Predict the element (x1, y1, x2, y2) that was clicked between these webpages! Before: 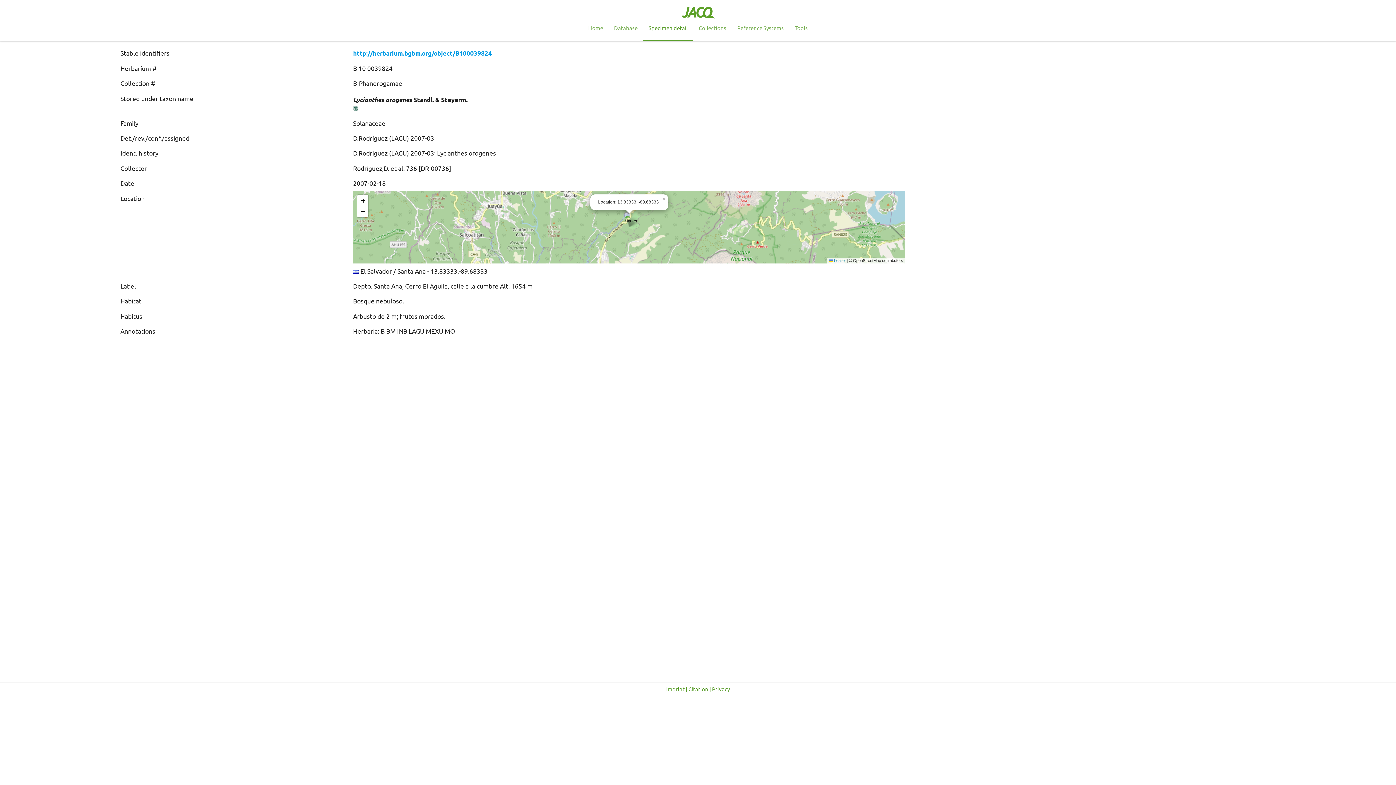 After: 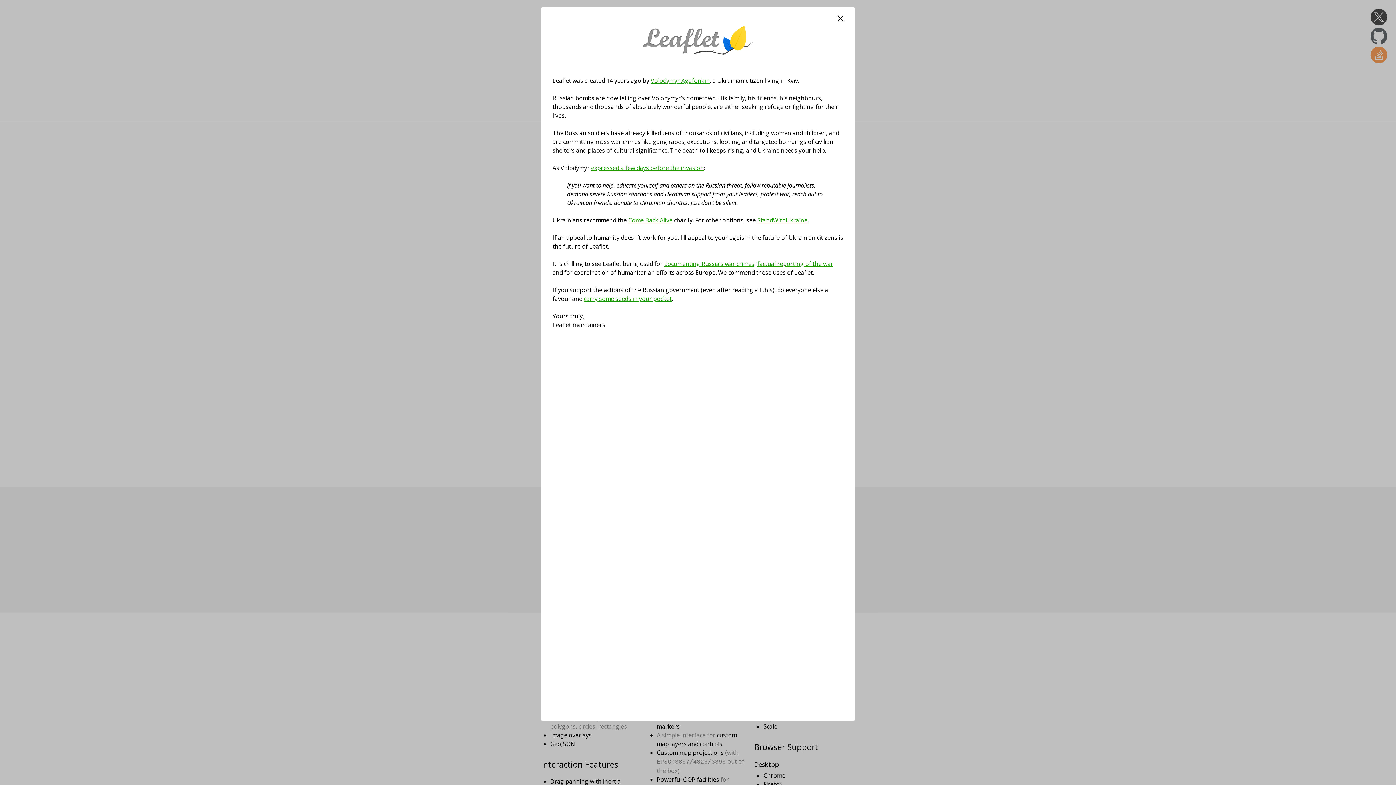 Action: label:  Leaflet bbox: (829, 258, 845, 262)